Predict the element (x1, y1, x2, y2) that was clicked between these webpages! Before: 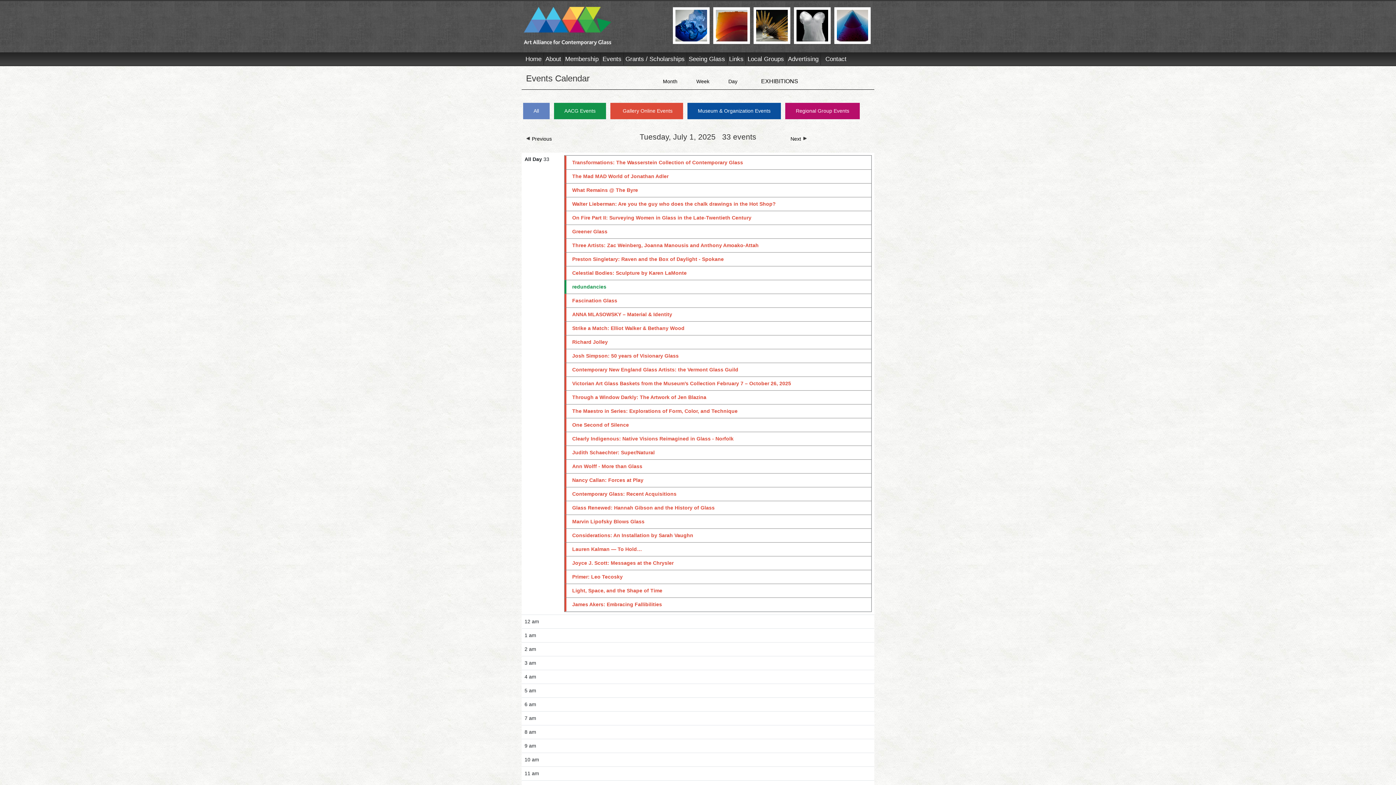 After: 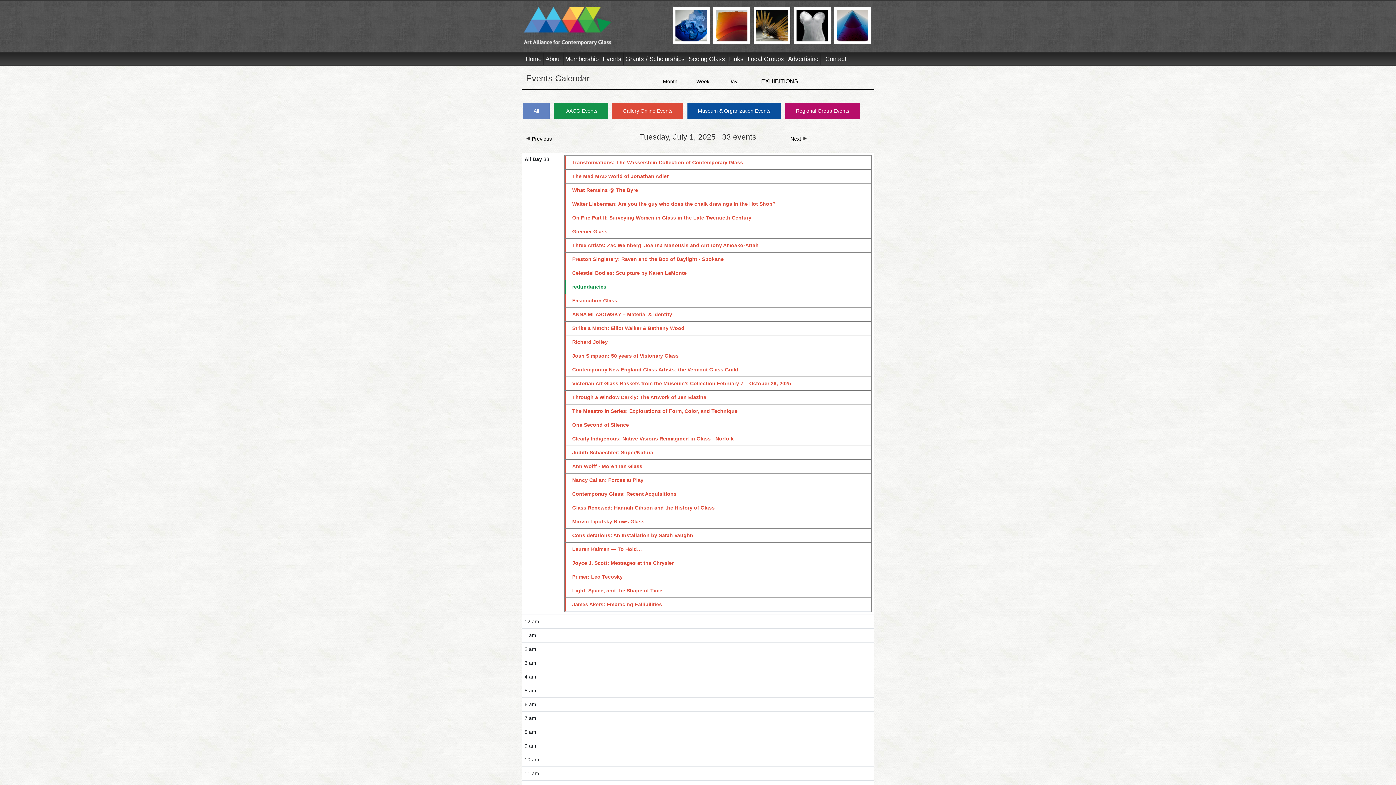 Action: label: AACG Events bbox: (554, 102, 606, 119)